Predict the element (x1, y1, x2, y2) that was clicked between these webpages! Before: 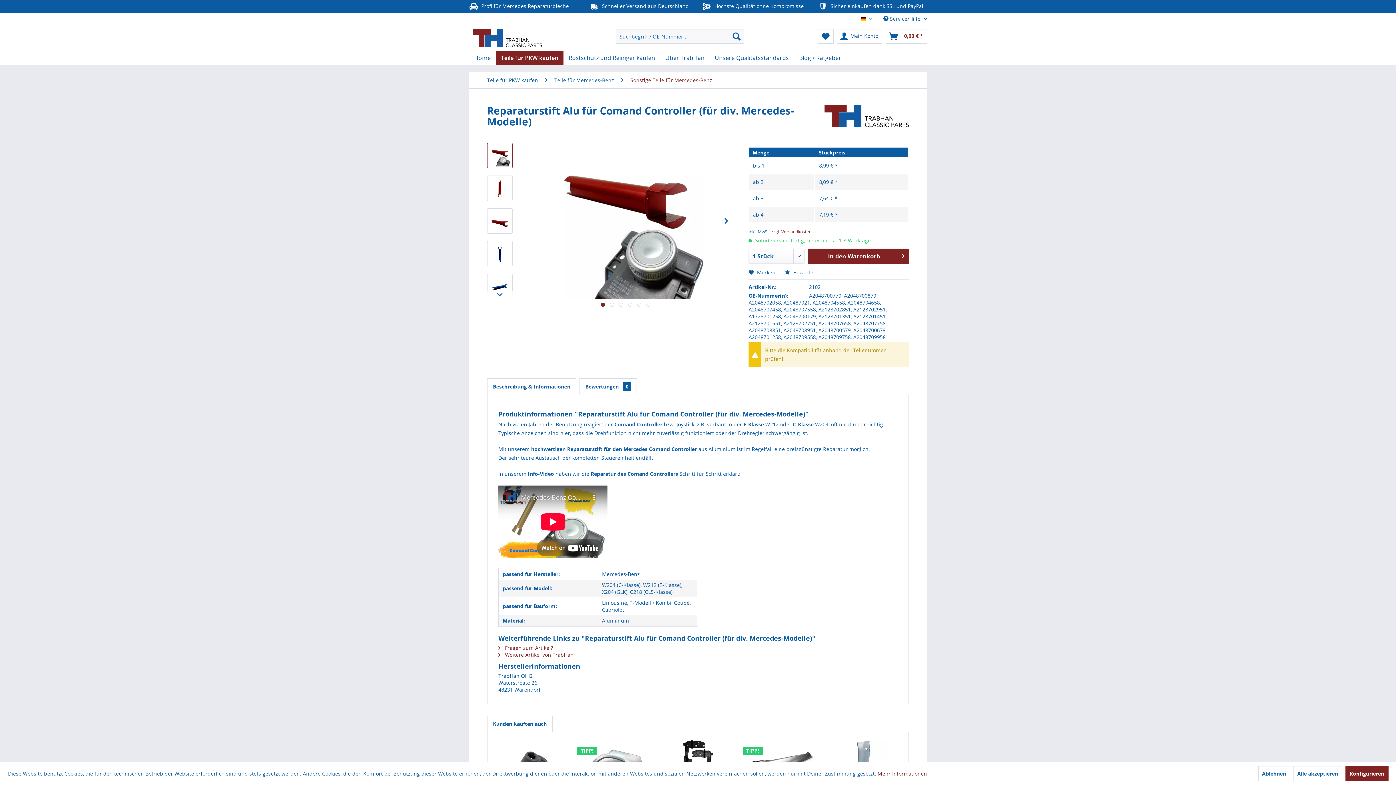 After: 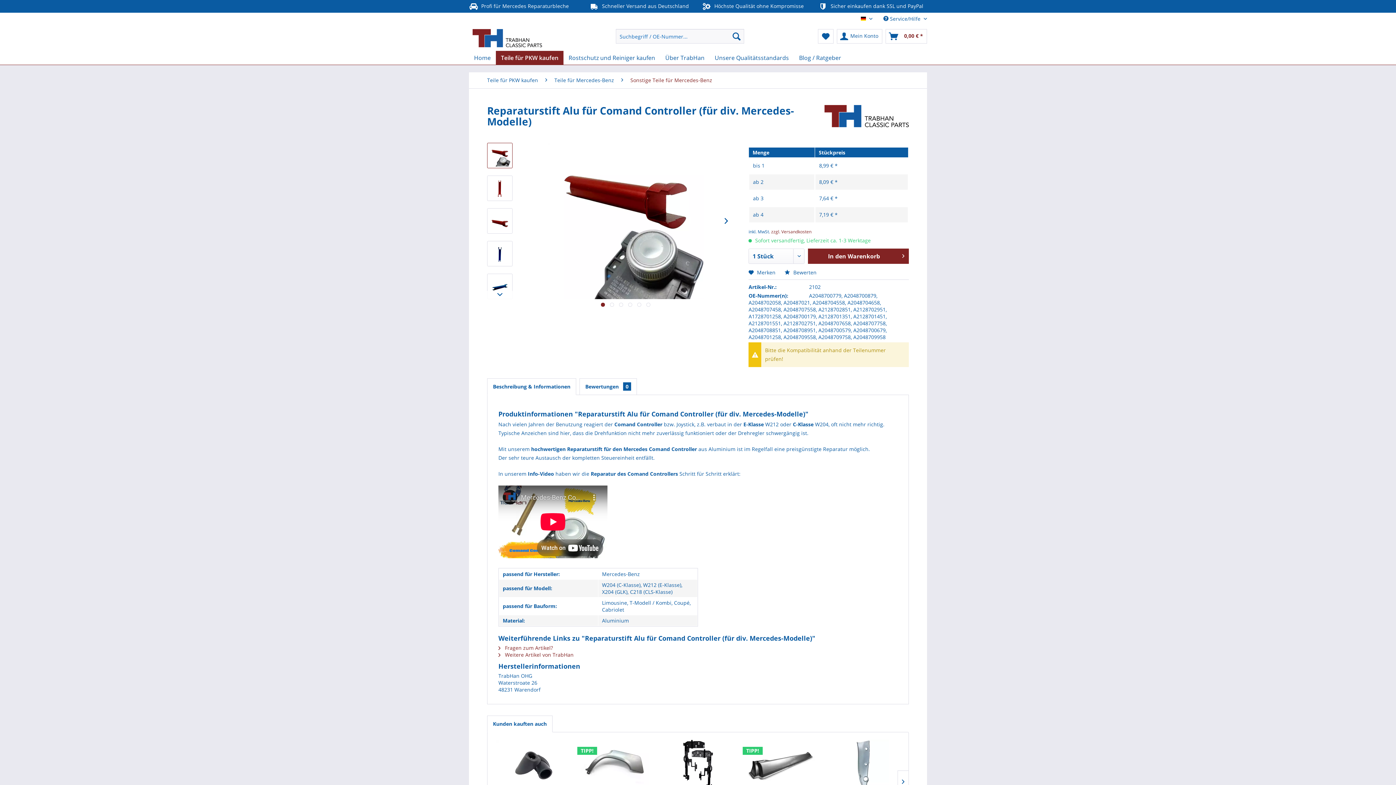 Action: label: Alle akzeptieren bbox: (1293, 766, 1342, 781)